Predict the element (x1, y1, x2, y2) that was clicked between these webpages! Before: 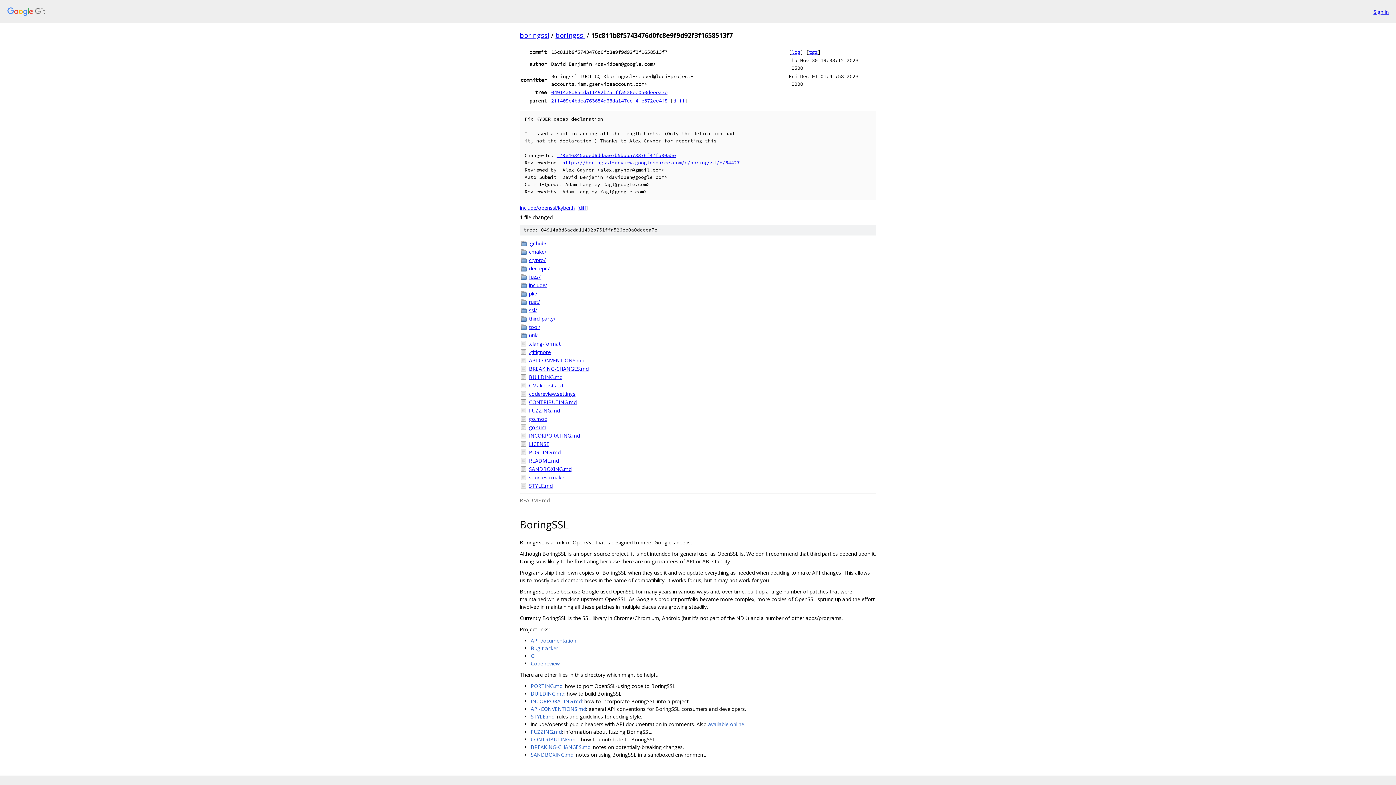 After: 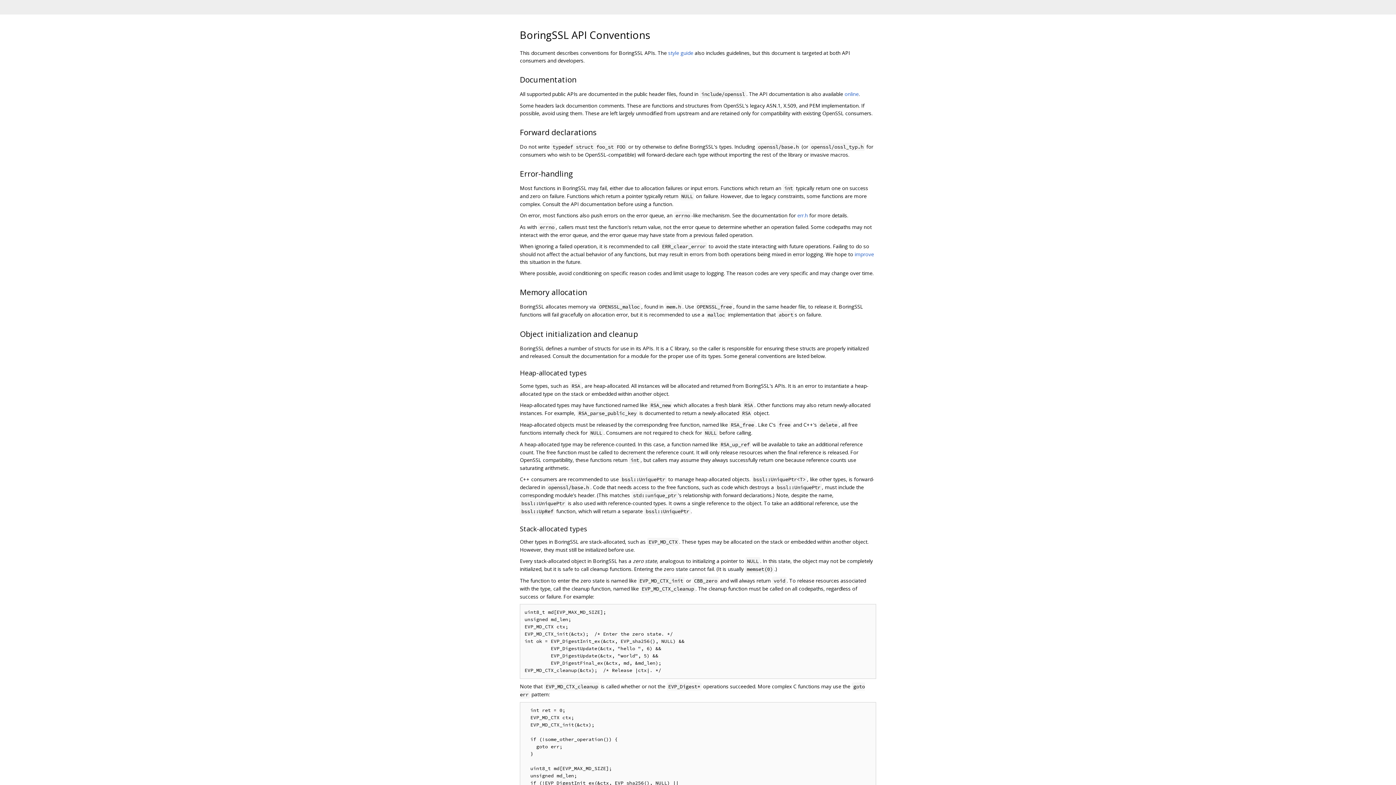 Action: bbox: (530, 705, 586, 712) label: API-CONVENTIONS.md